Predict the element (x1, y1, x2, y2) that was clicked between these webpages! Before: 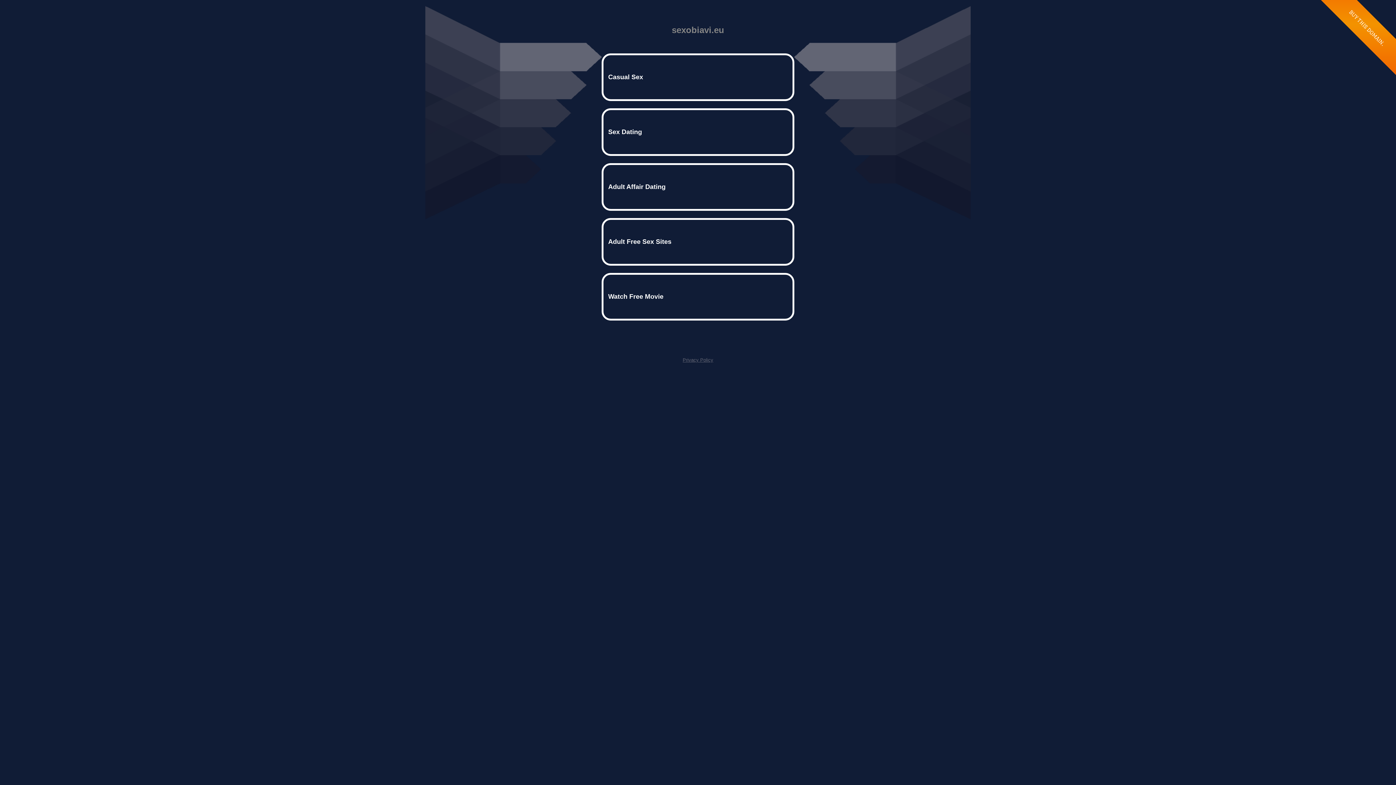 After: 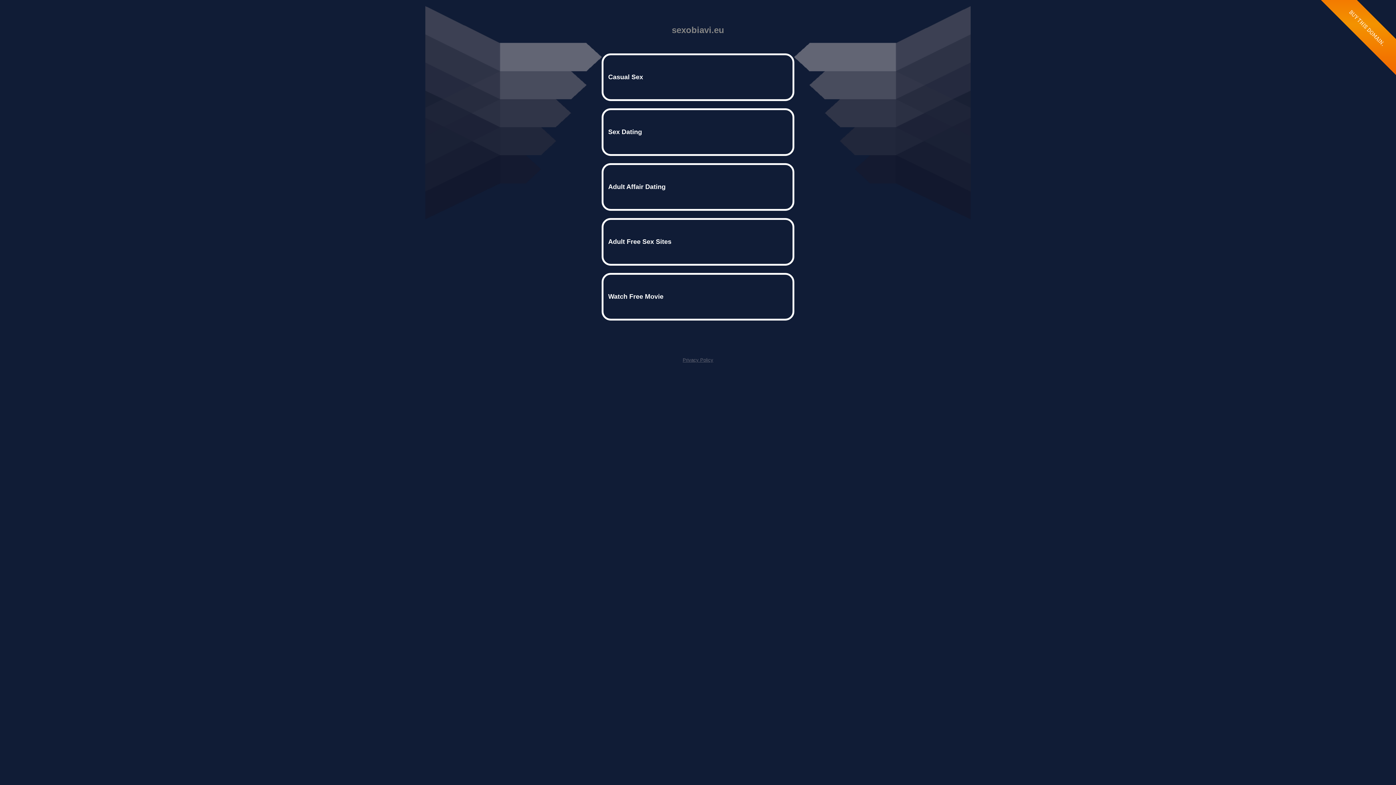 Action: bbox: (682, 357, 713, 362) label: Privacy Policy